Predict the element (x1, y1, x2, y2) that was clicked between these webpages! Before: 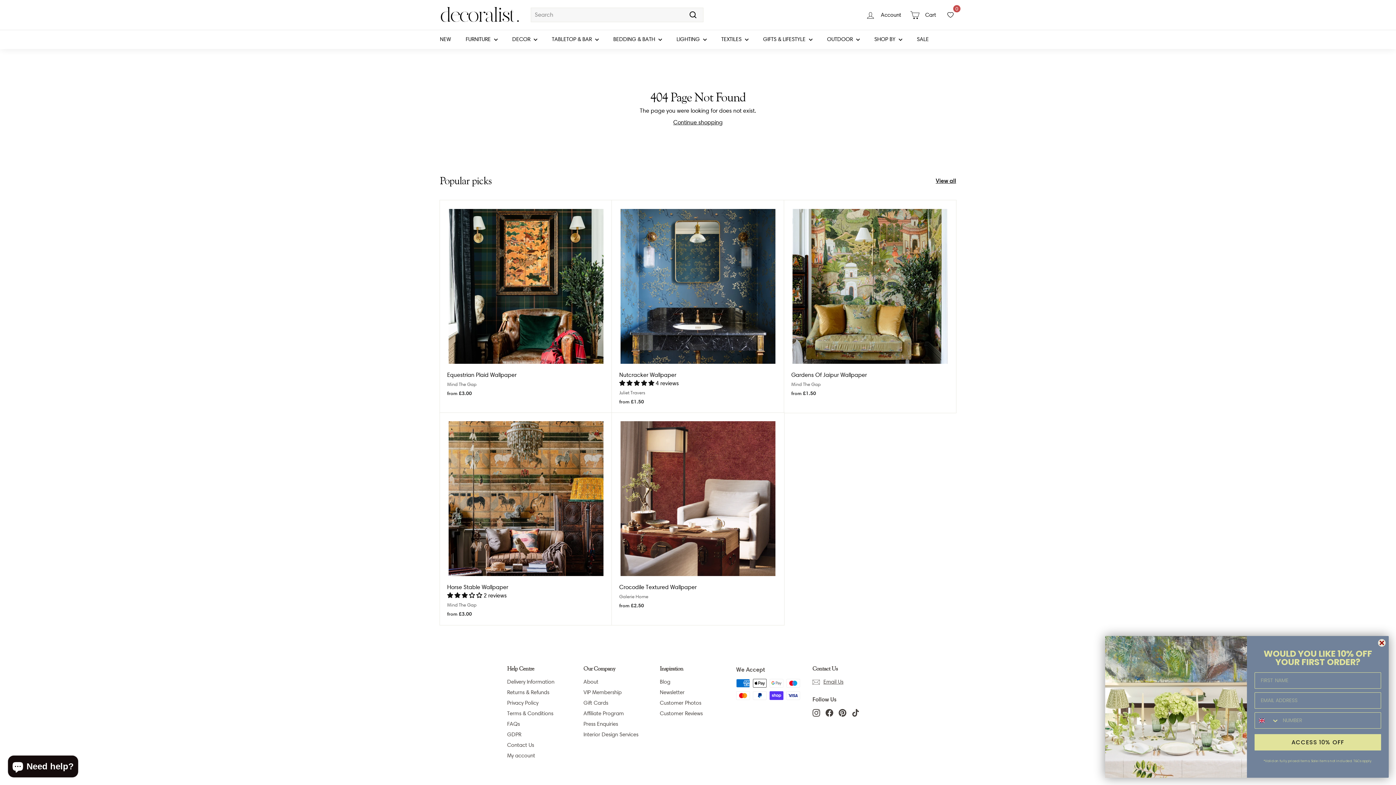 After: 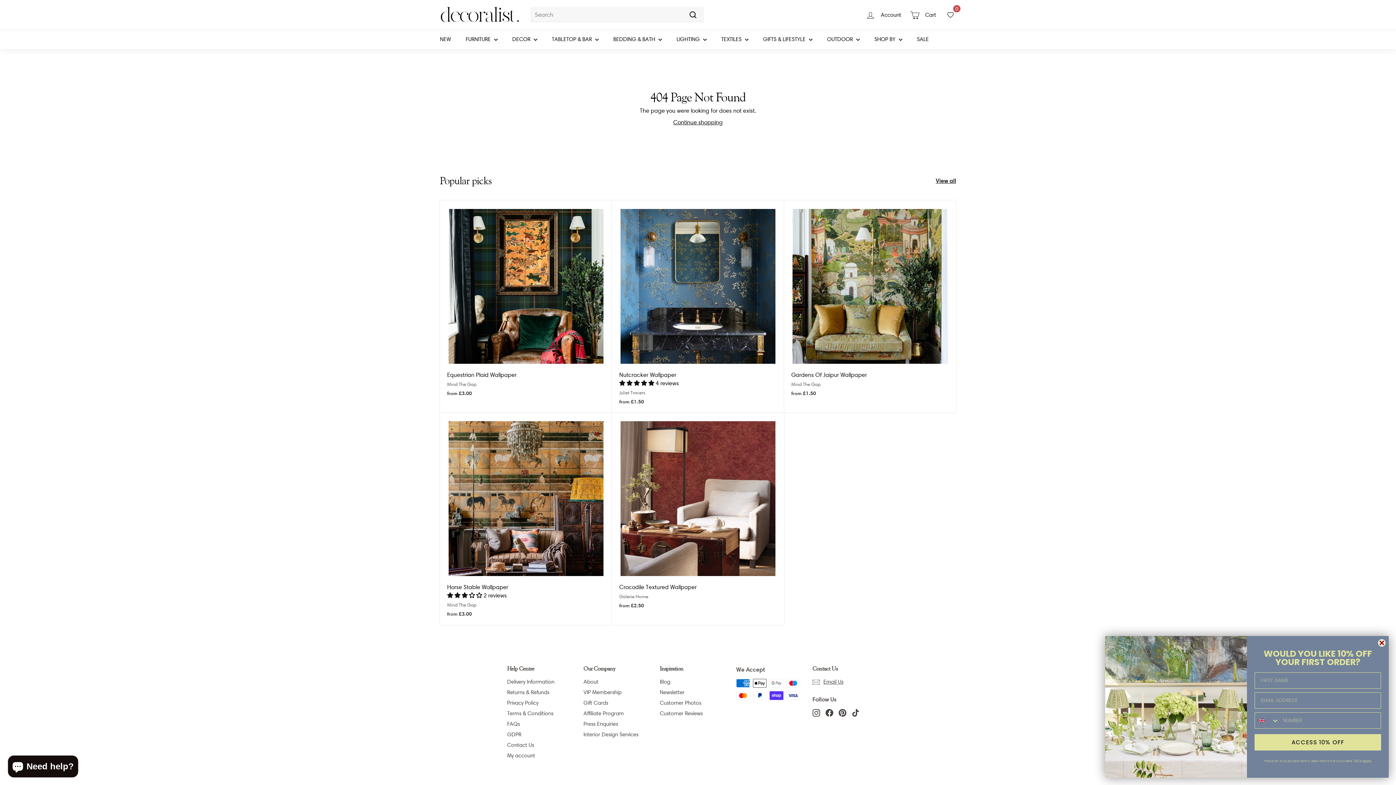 Action: bbox: (838, 709, 846, 717) label: Pinterest